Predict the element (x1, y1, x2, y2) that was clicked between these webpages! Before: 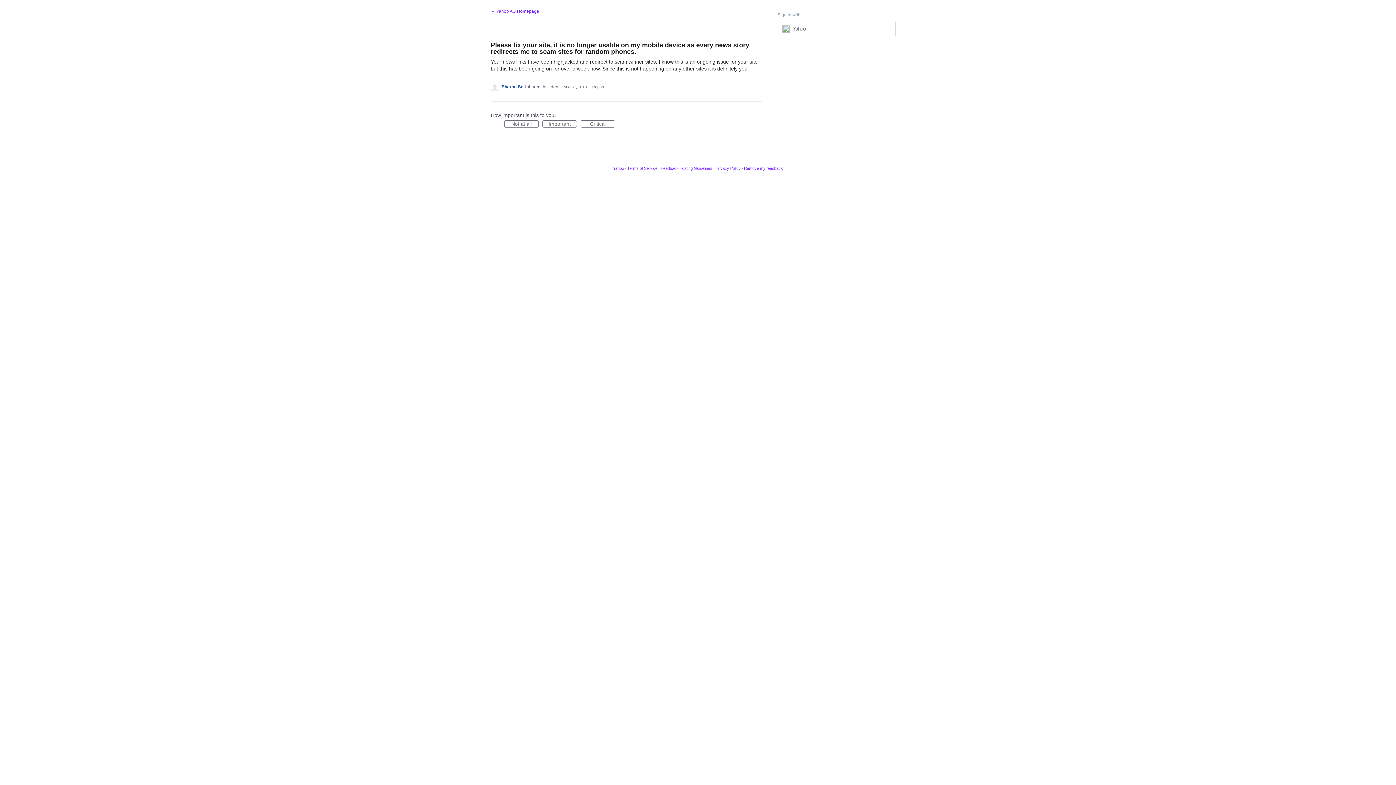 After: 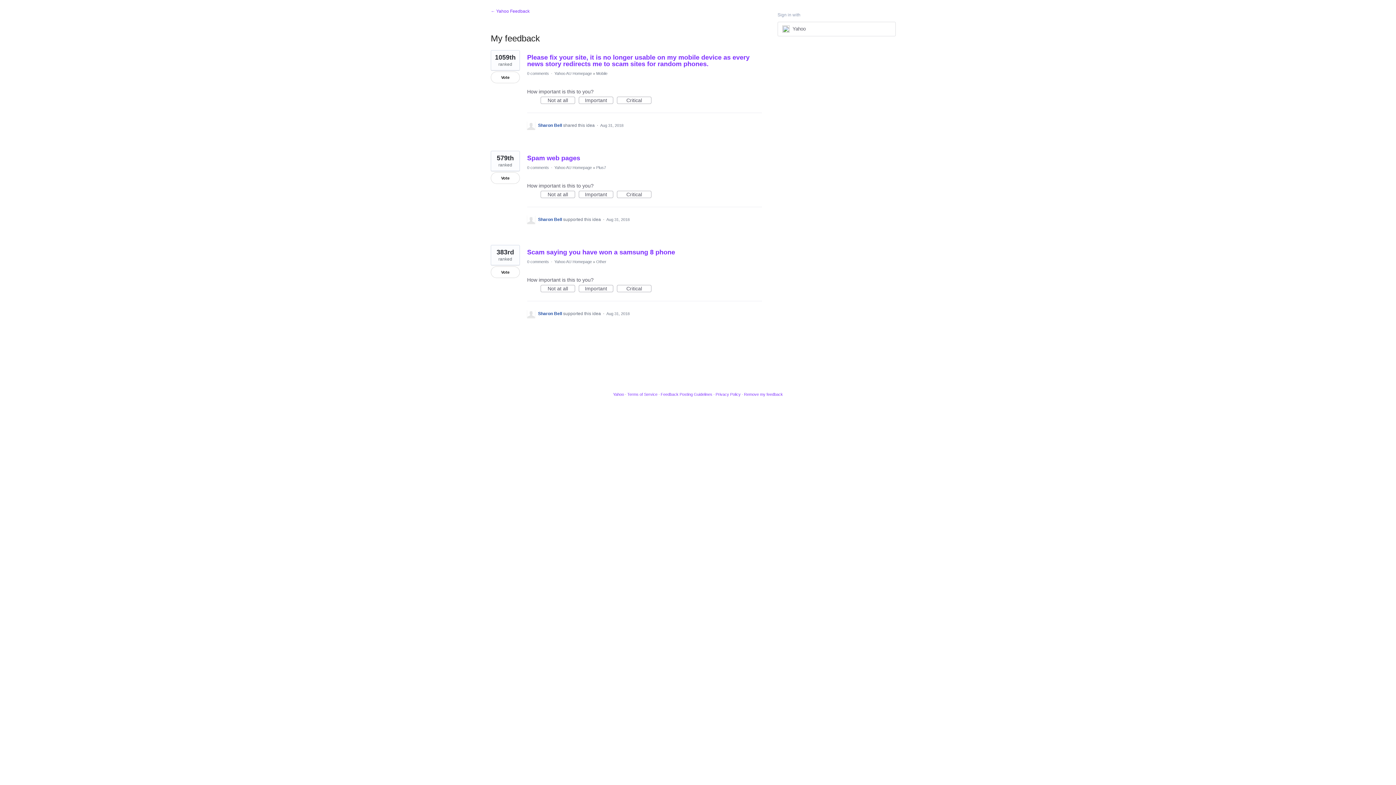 Action: label: Sharon Bell  bbox: (501, 84, 526, 89)